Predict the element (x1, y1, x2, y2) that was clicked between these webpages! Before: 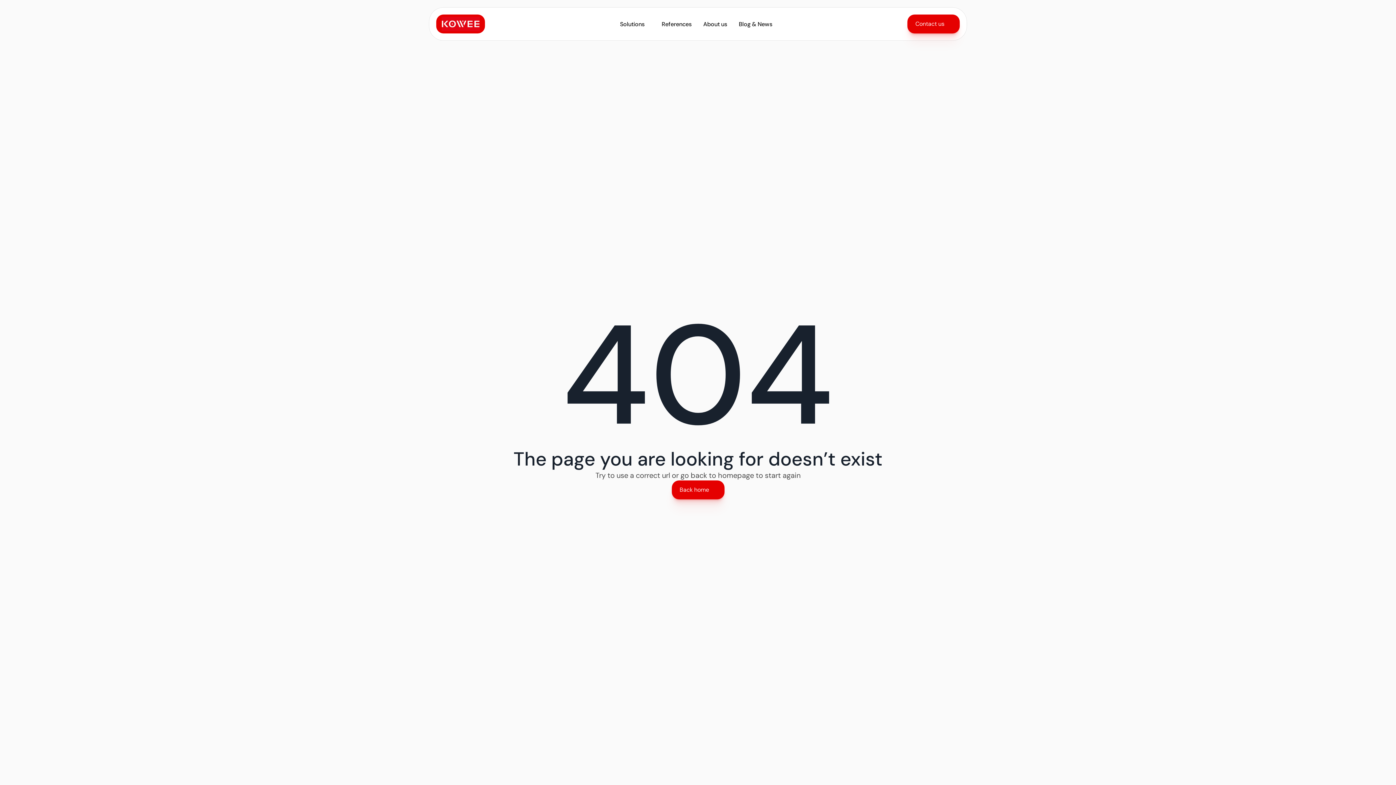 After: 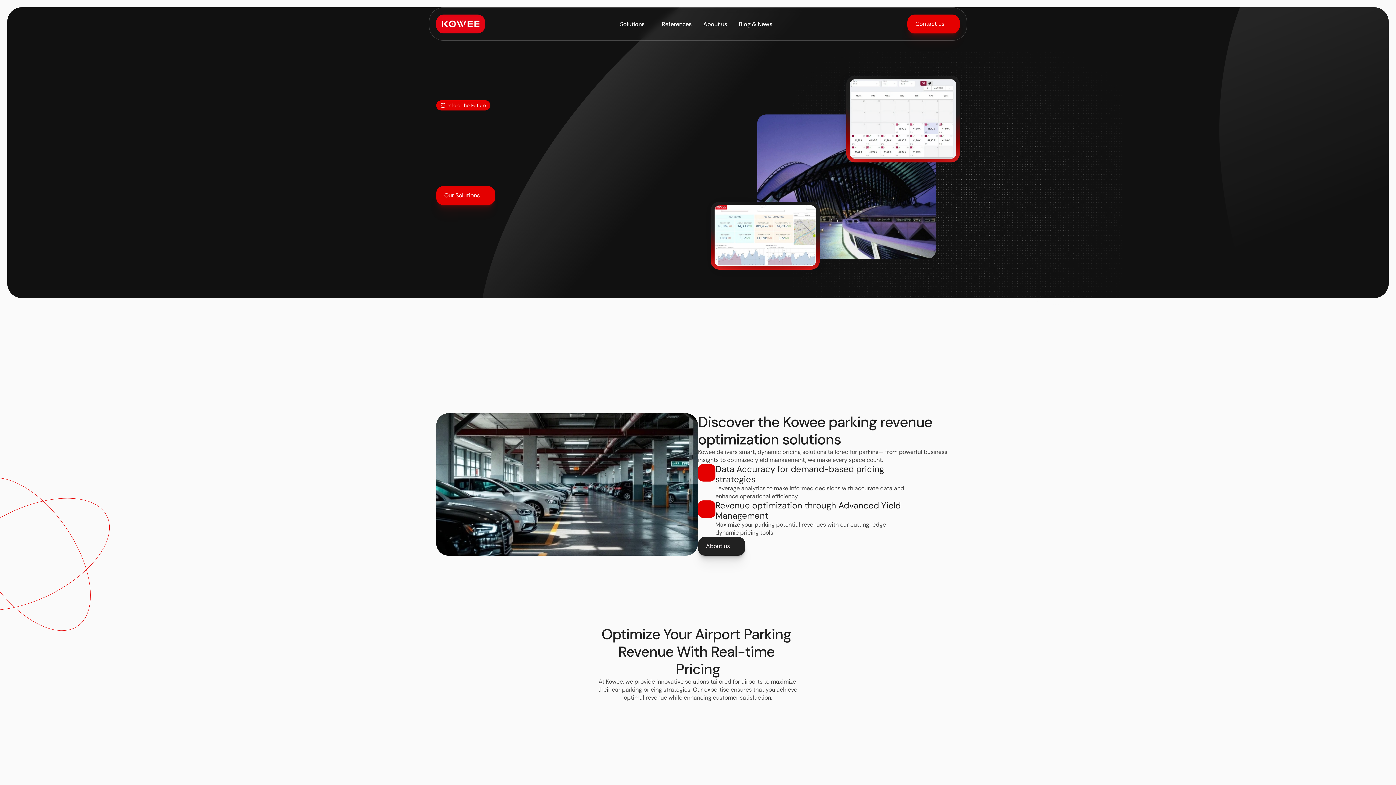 Action: label: Link to home bbox: (436, 14, 485, 33)